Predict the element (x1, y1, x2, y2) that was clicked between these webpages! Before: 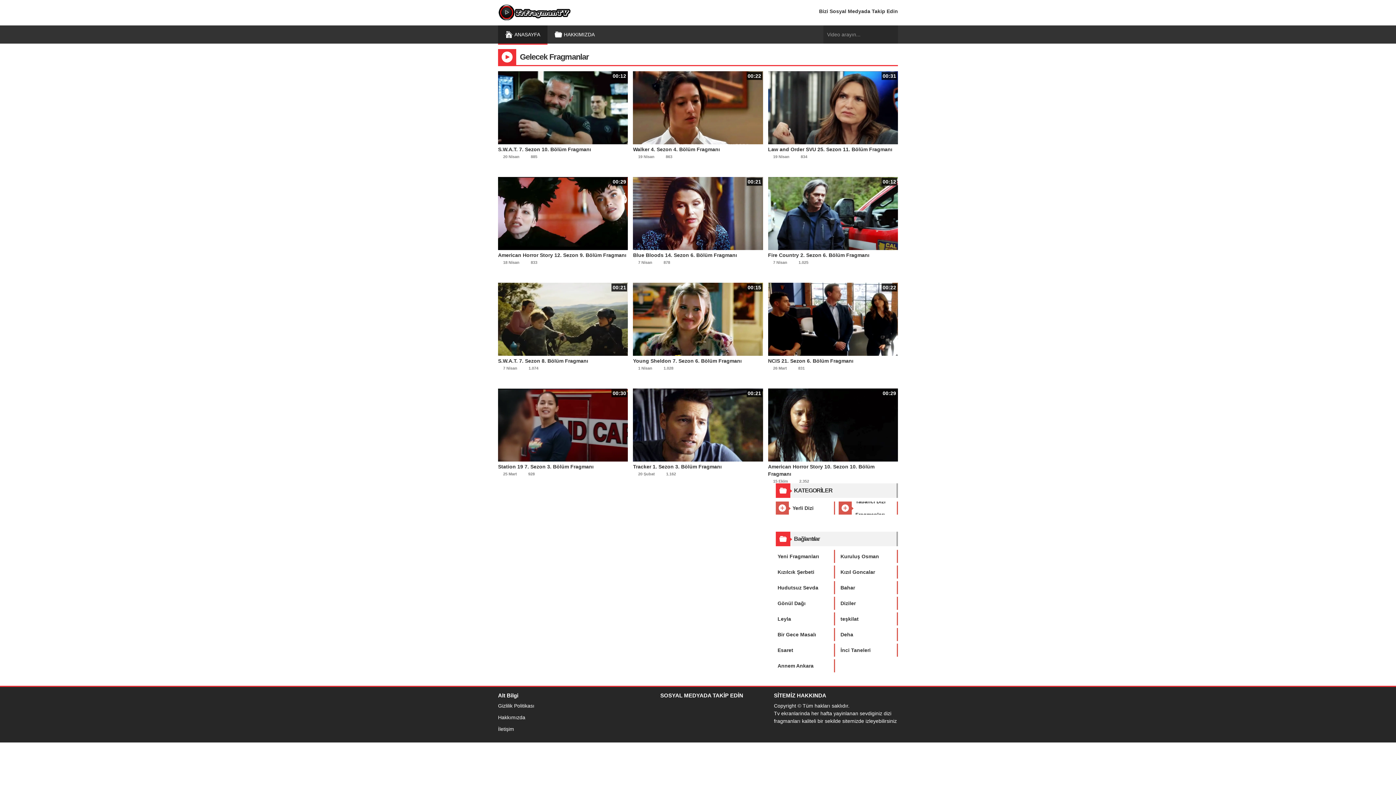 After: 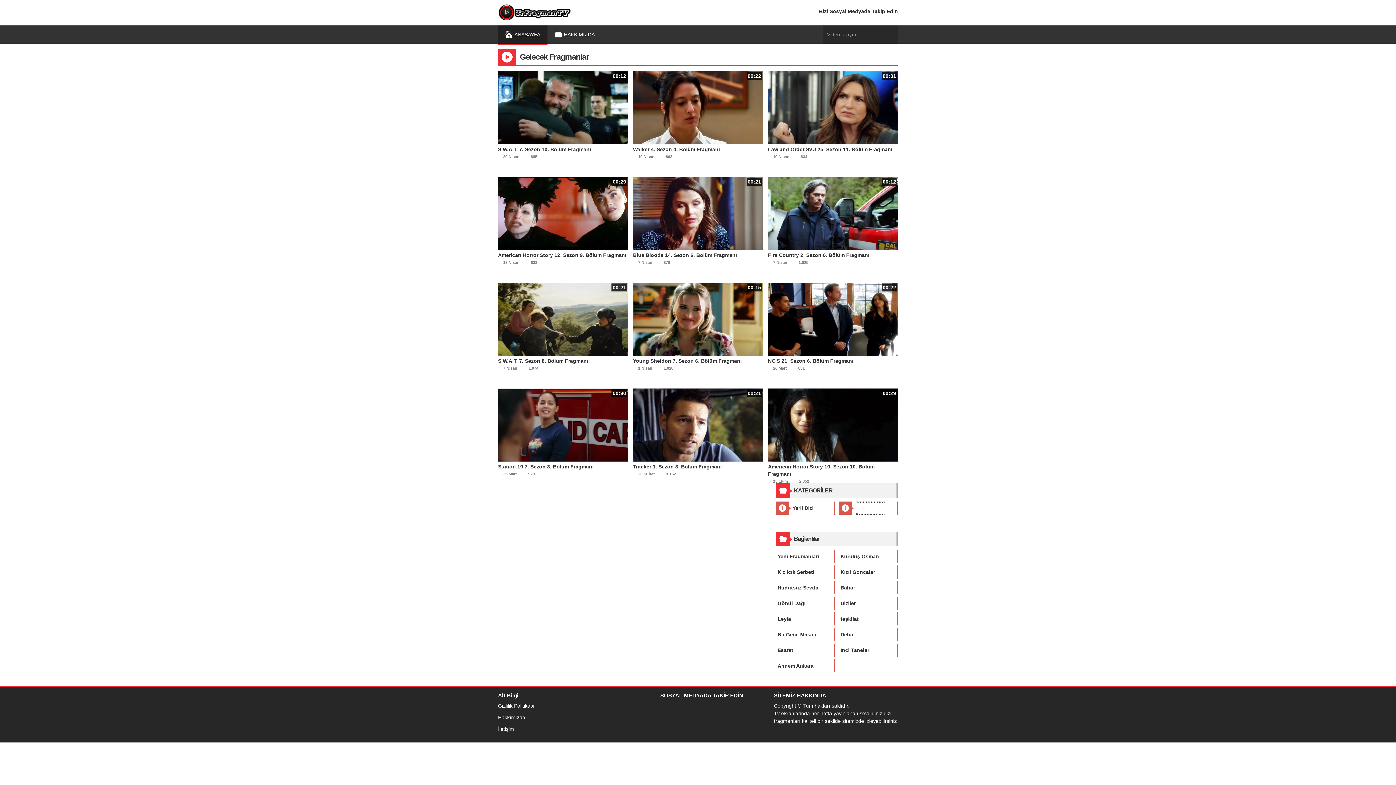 Action: label: 00:12 bbox: (768, 177, 898, 250)